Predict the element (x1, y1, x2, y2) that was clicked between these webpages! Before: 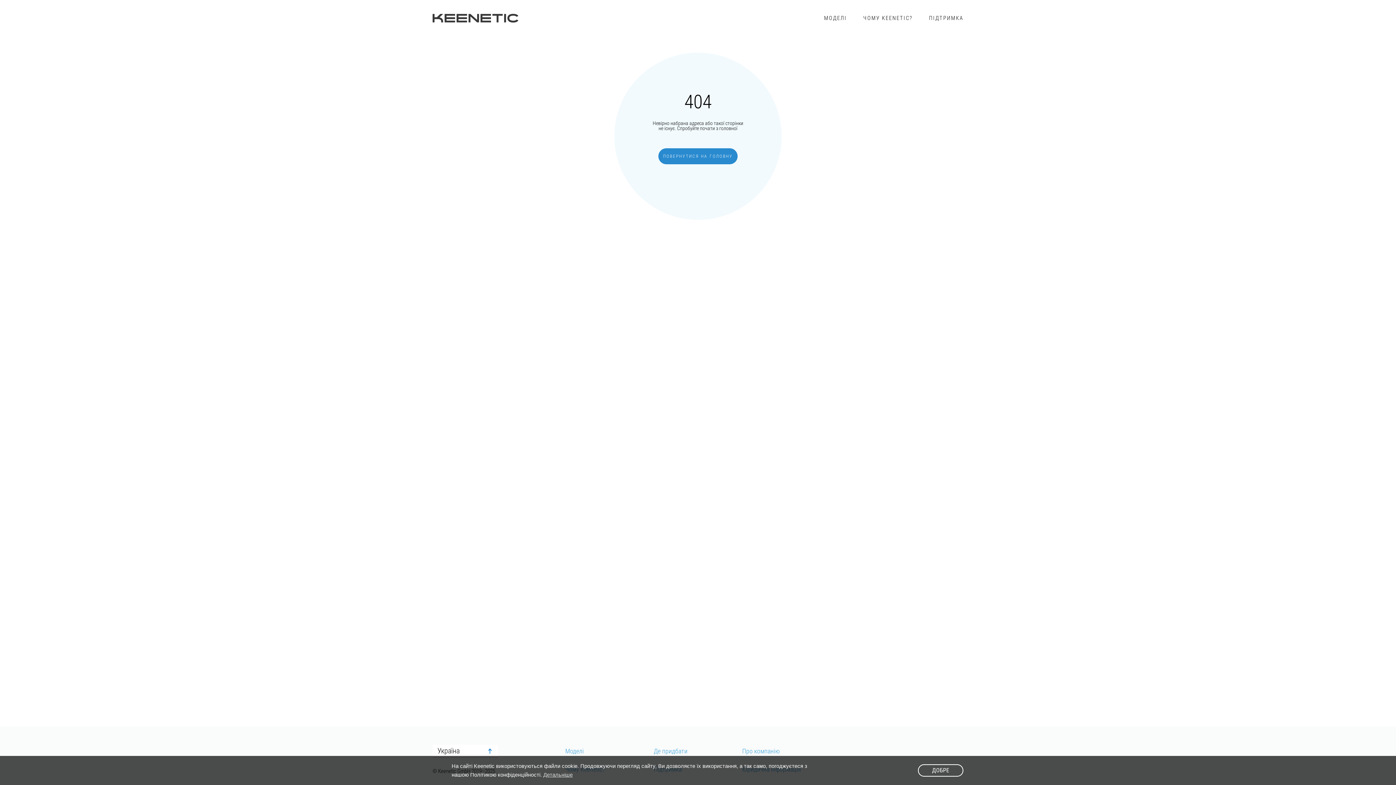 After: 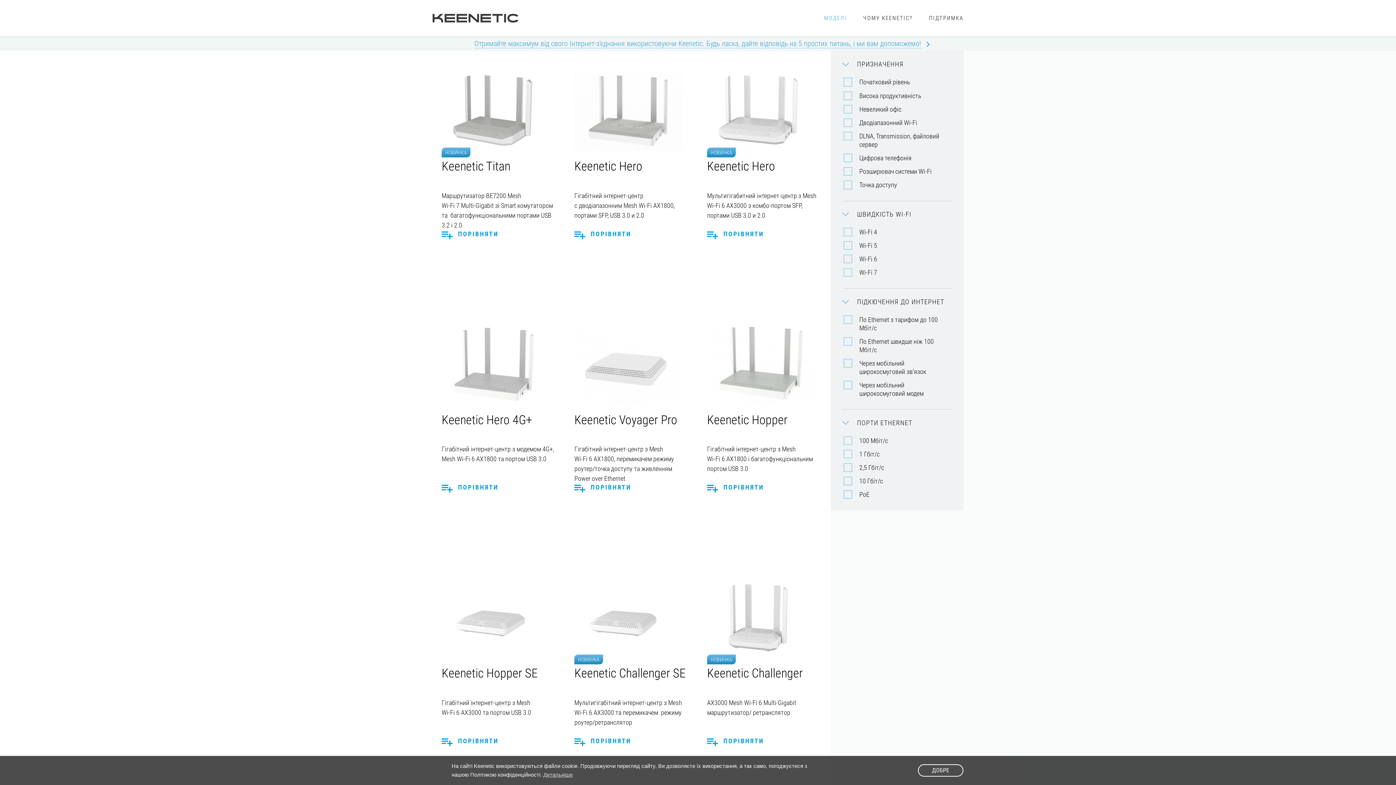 Action: label: МОДЕЛІ bbox: (824, 14, 847, 21)